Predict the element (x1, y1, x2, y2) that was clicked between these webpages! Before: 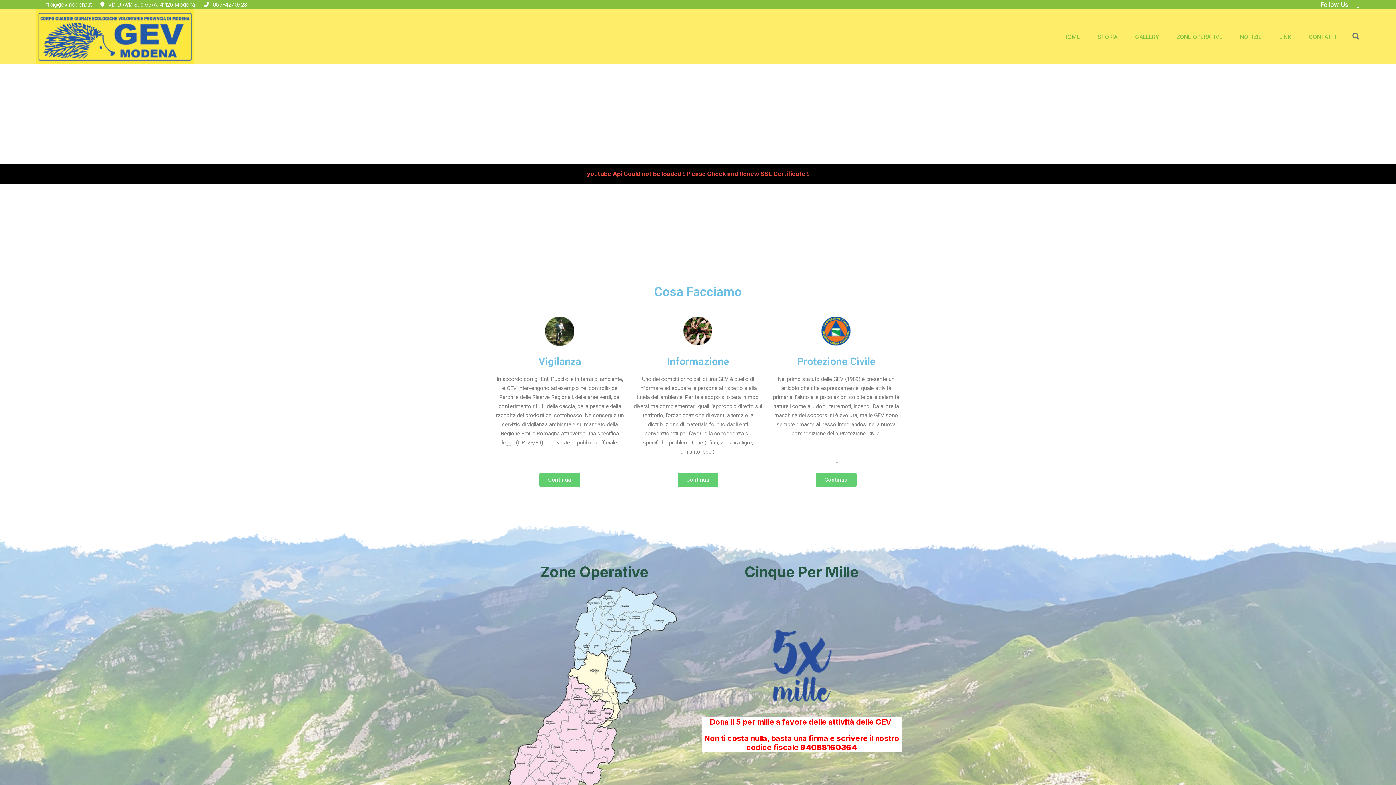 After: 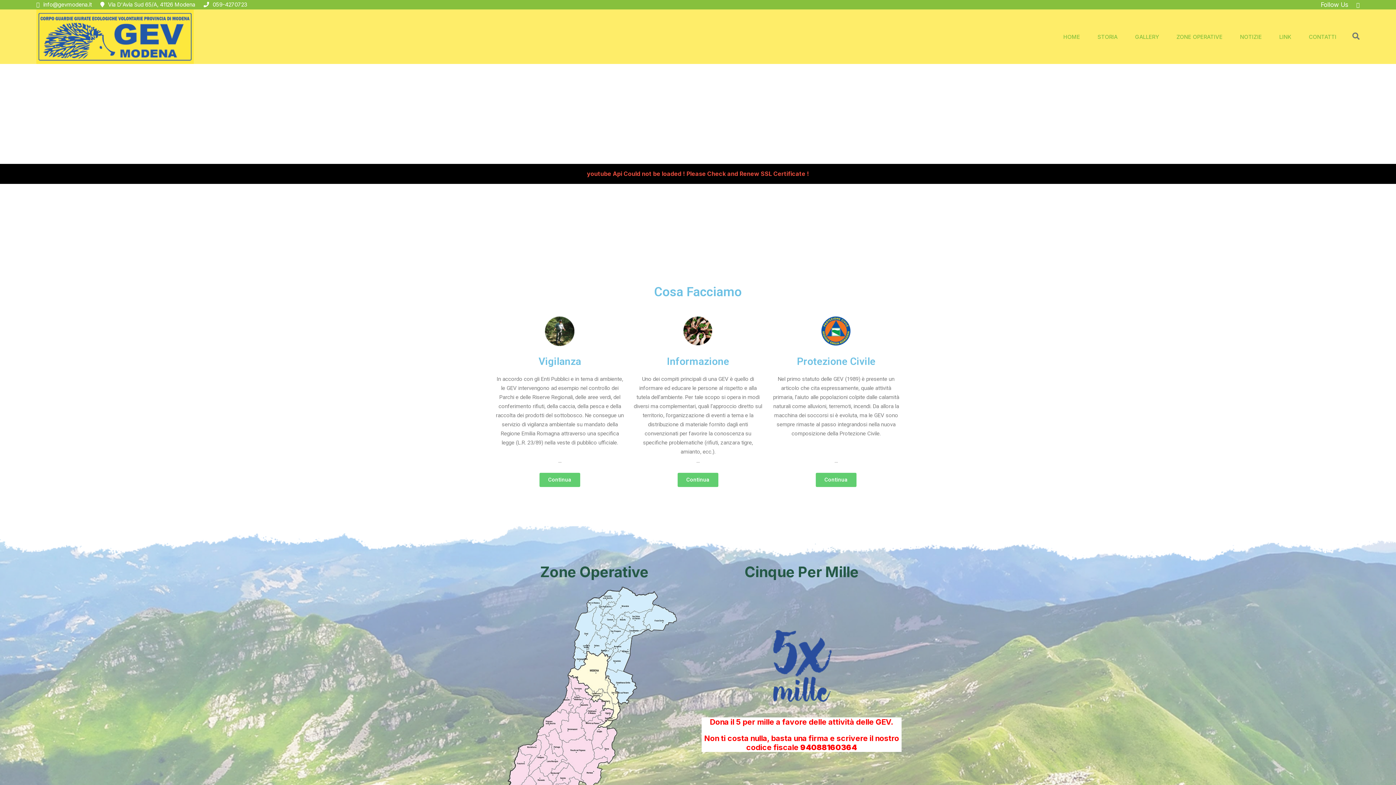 Action: label: info@gevmodena.it bbox: (36, 0, 92, 9)